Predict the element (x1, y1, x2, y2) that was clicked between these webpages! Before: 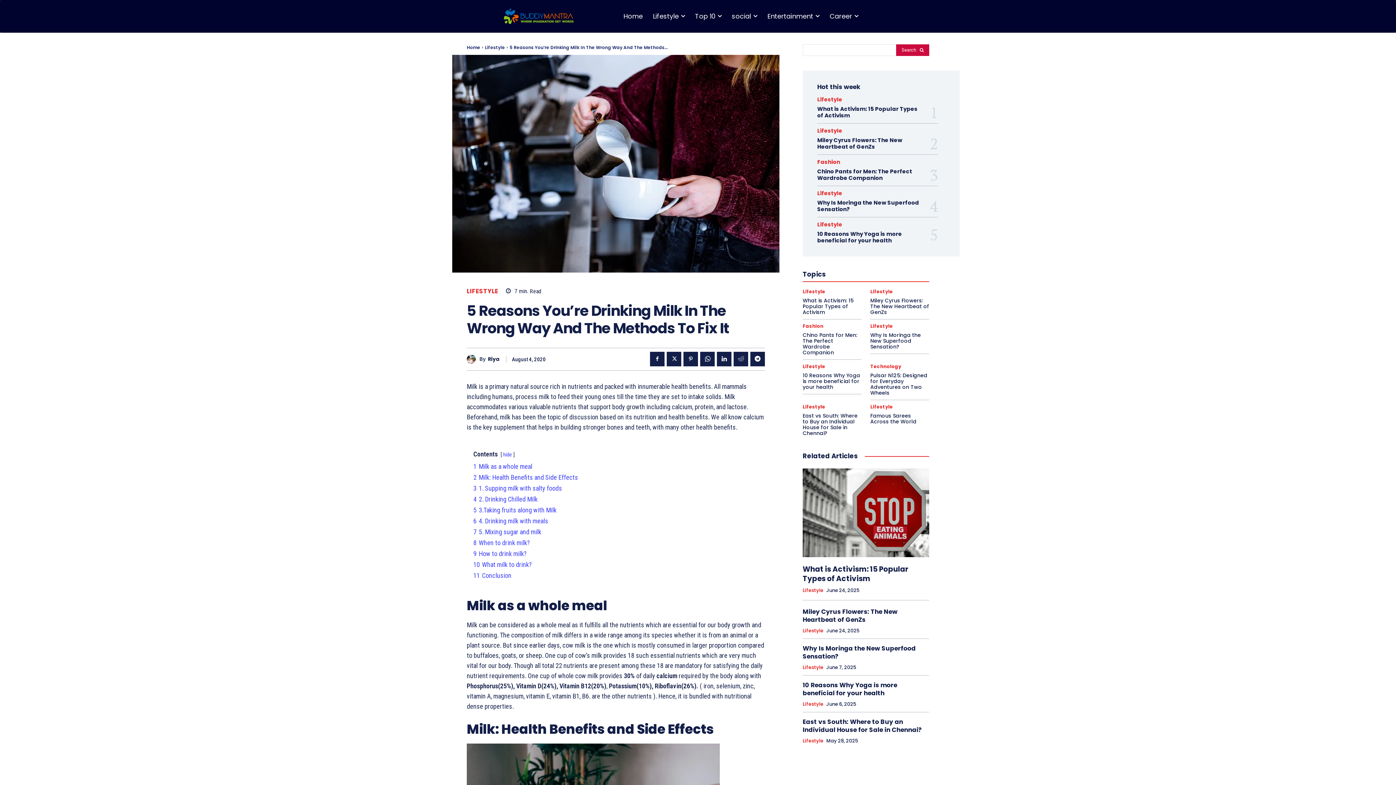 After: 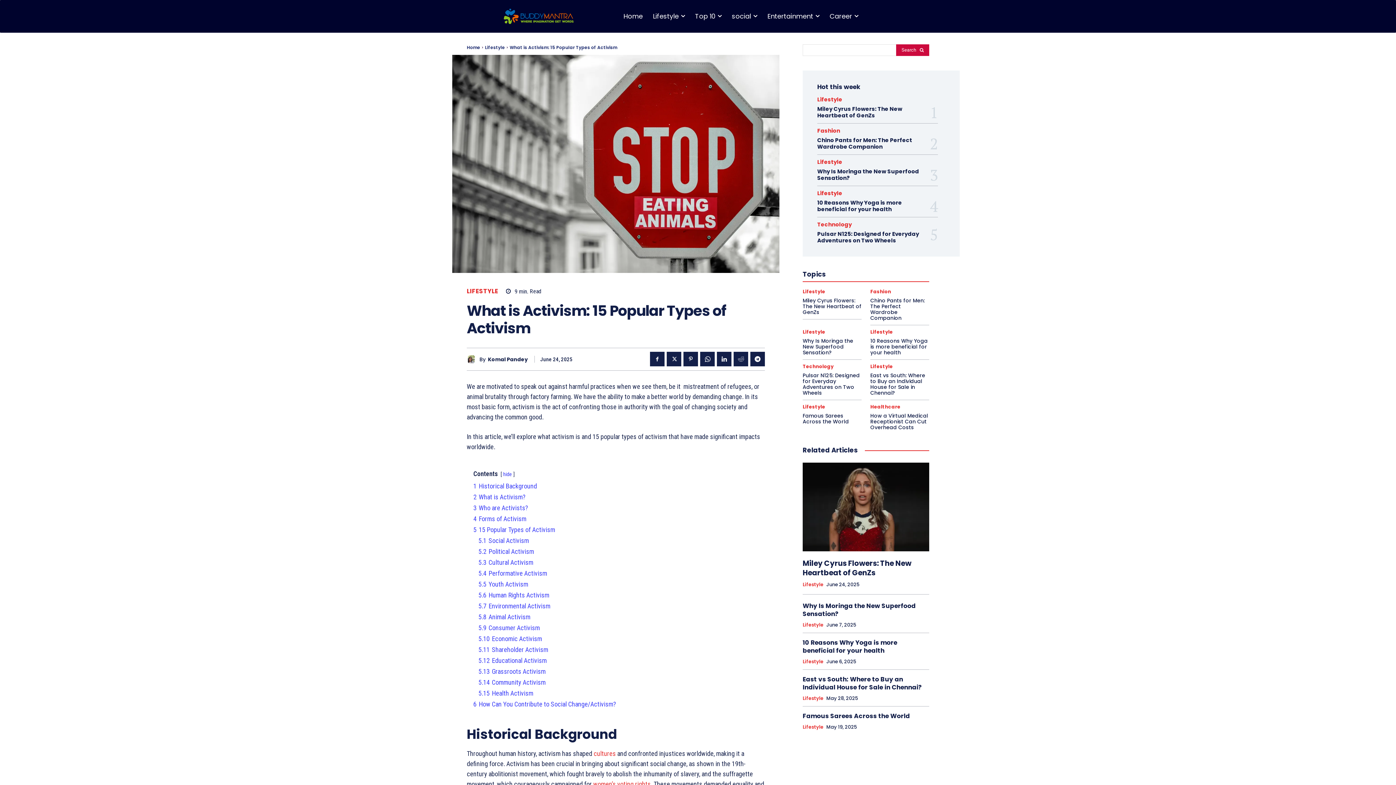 Action: bbox: (817, 105, 917, 119) label: What is Activism: 15 Popular Types of Activism